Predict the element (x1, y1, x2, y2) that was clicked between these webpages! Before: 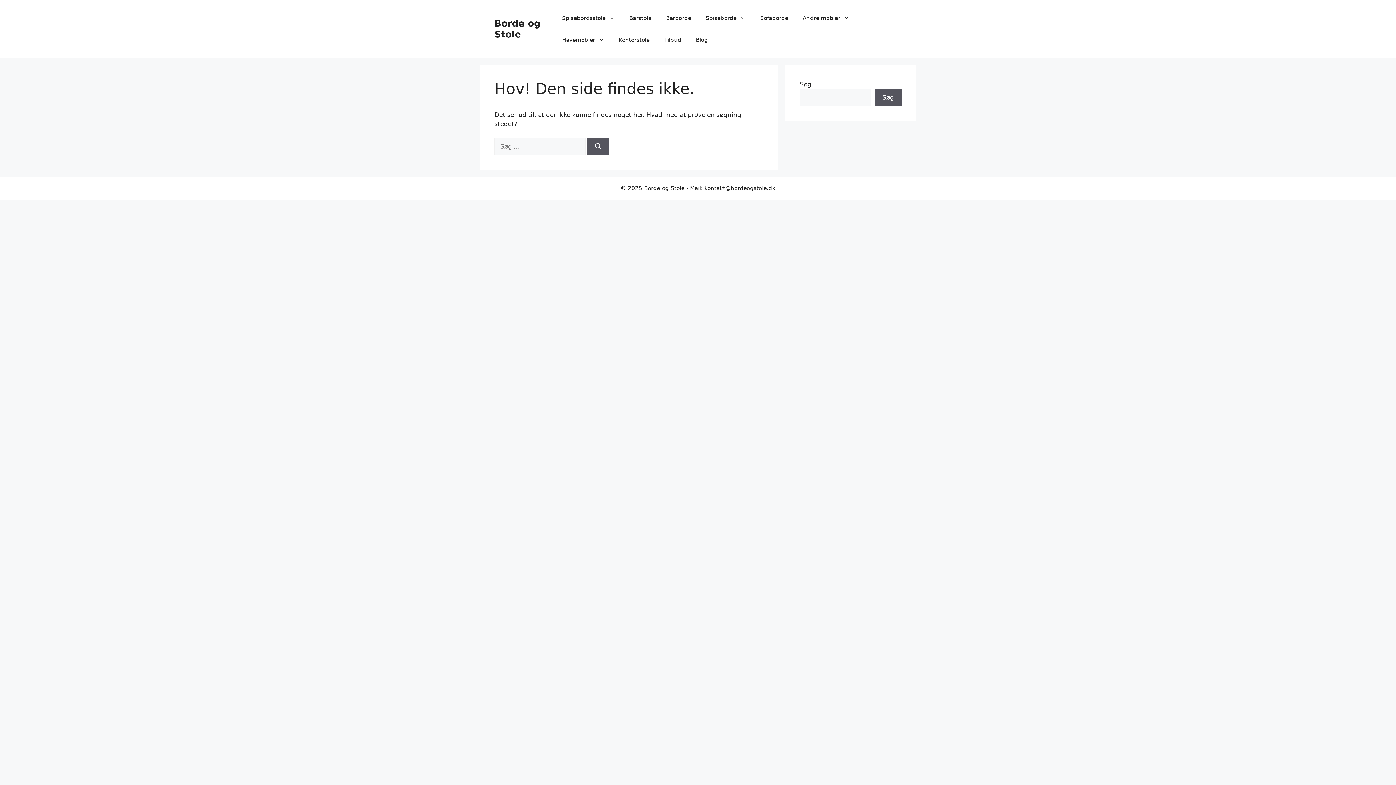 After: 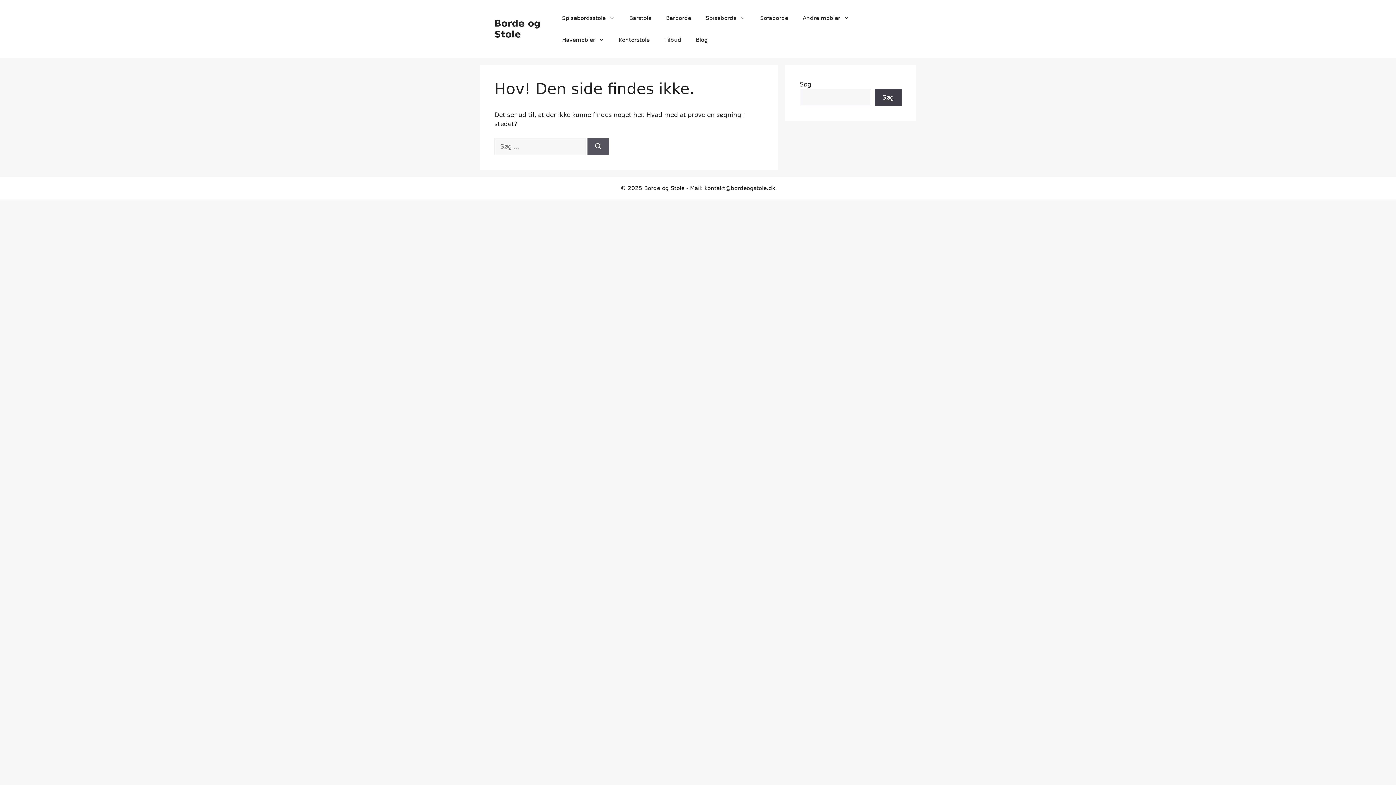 Action: label: Søg bbox: (874, 89, 901, 106)